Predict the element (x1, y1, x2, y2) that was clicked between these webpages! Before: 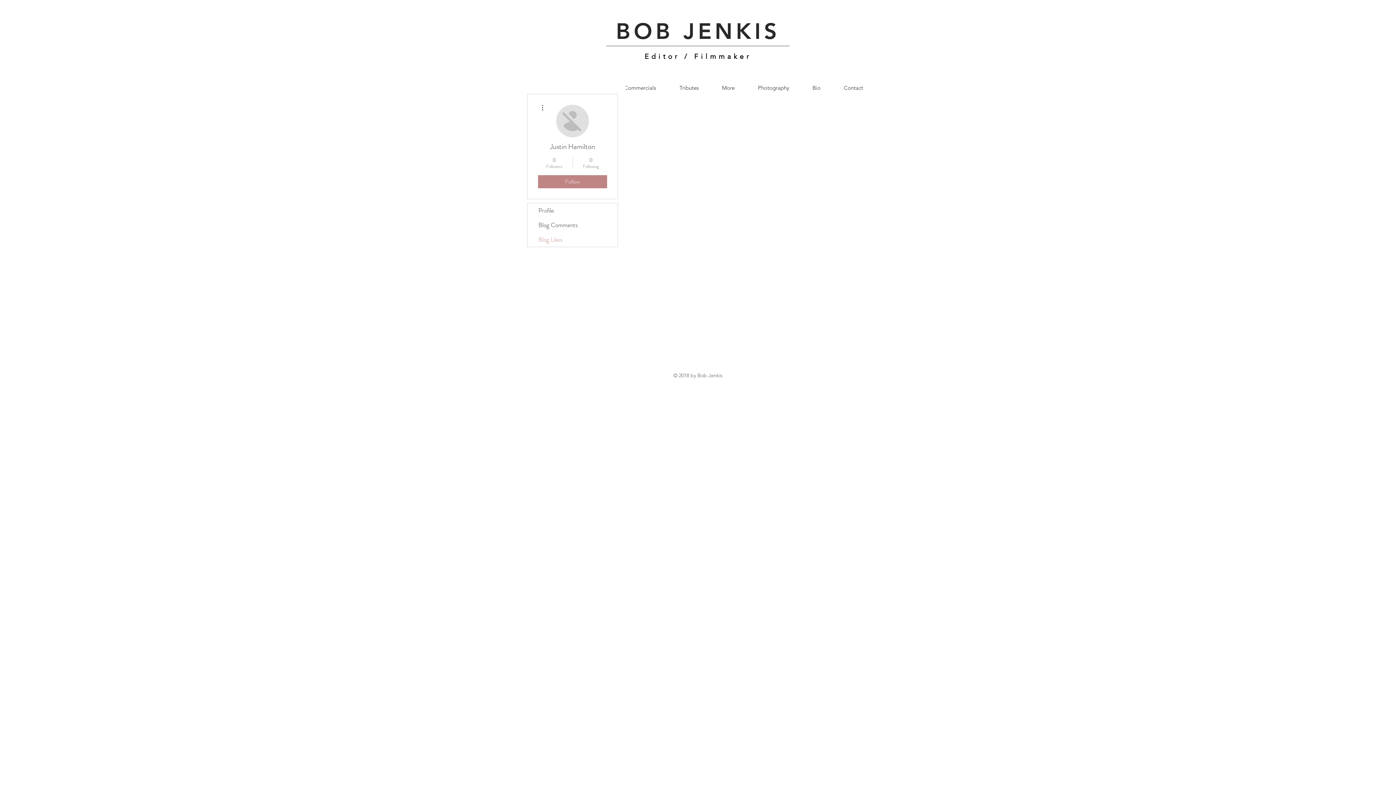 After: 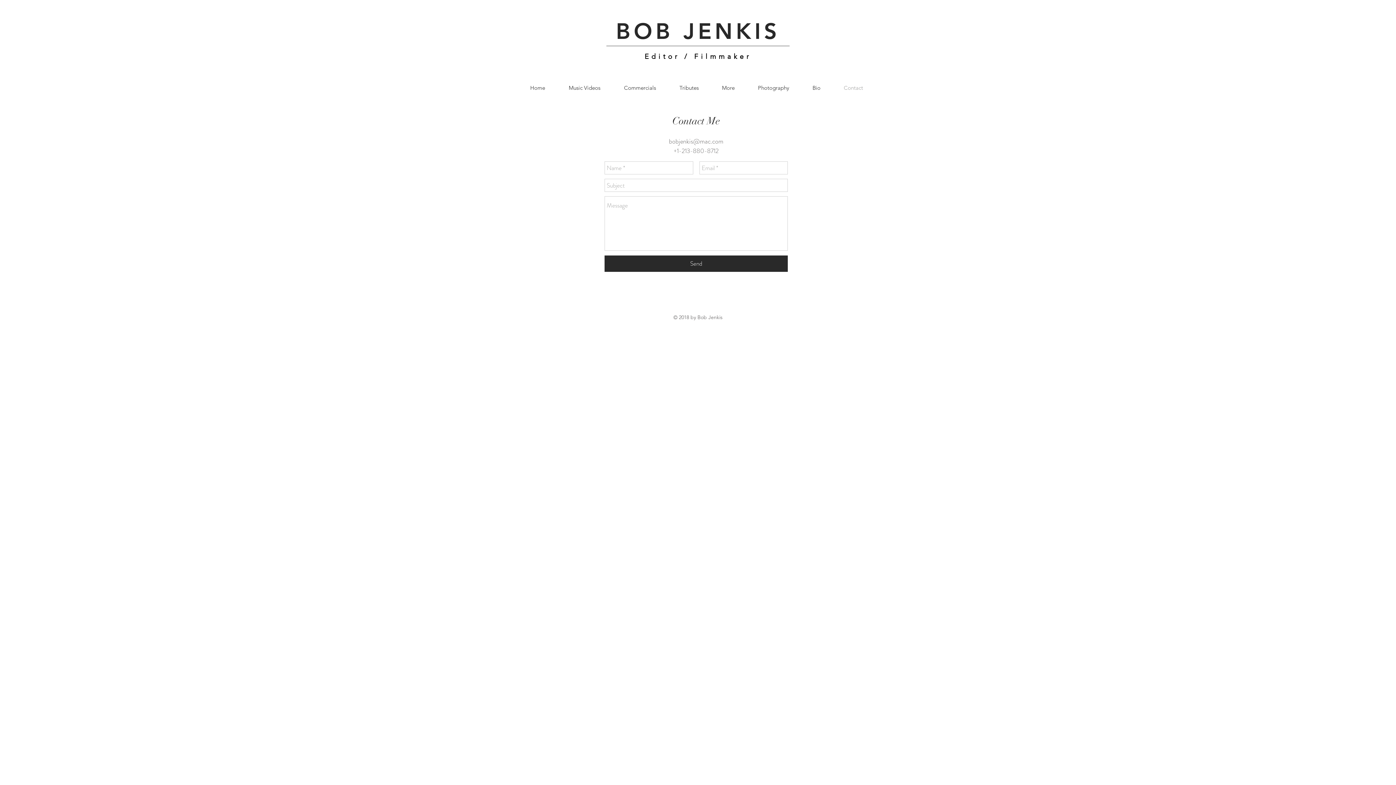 Action: label: Contact bbox: (832, 80, 874, 95)